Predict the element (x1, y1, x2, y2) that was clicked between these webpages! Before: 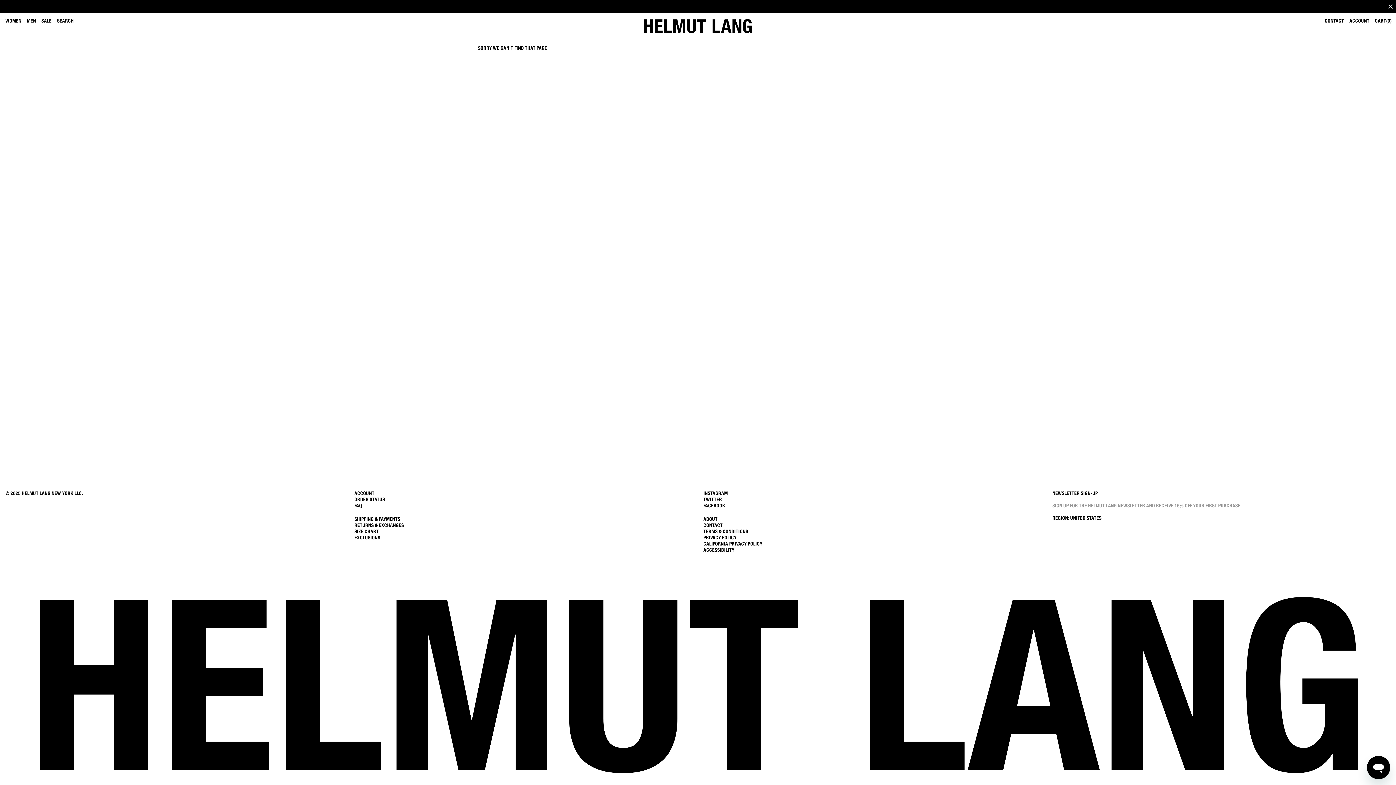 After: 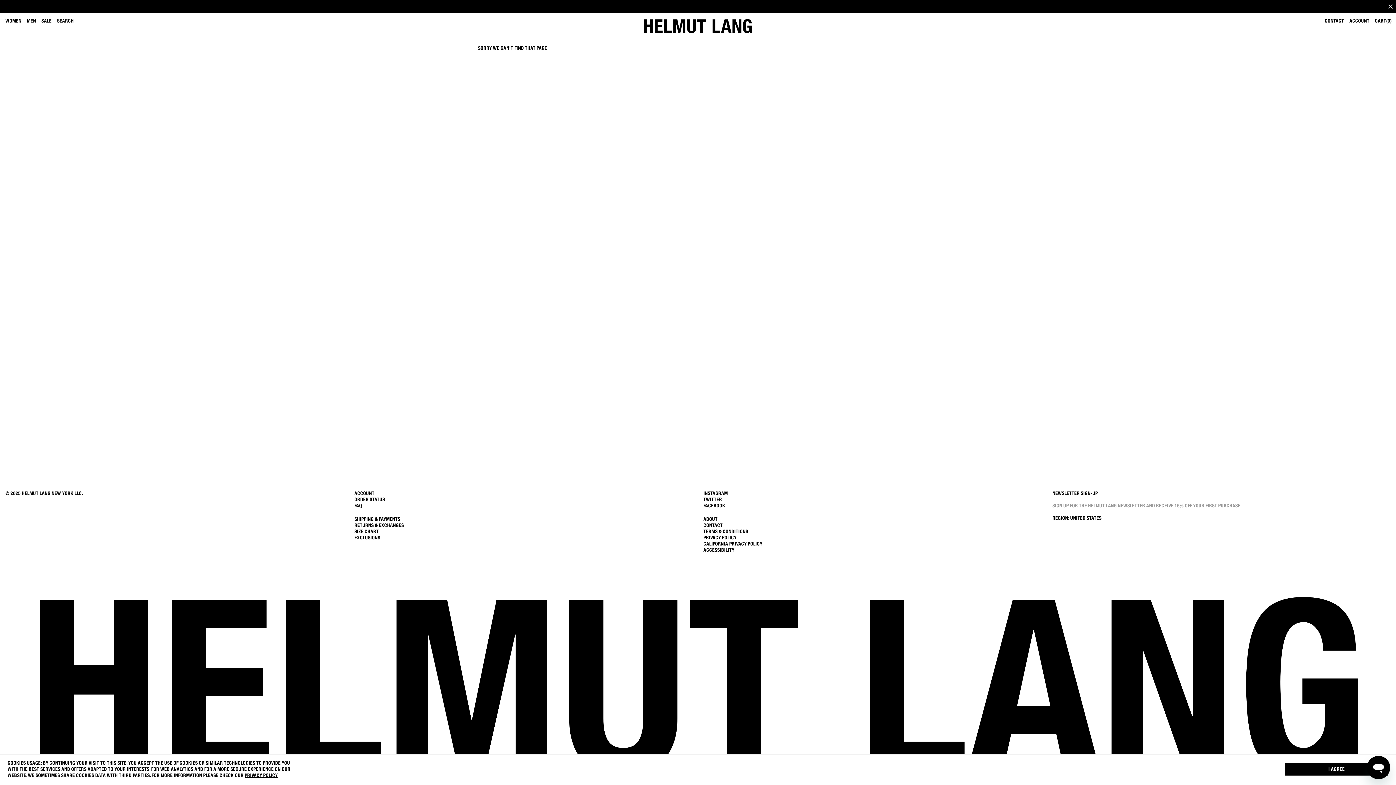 Action: label: FACEBOOK bbox: (703, 502, 725, 508)